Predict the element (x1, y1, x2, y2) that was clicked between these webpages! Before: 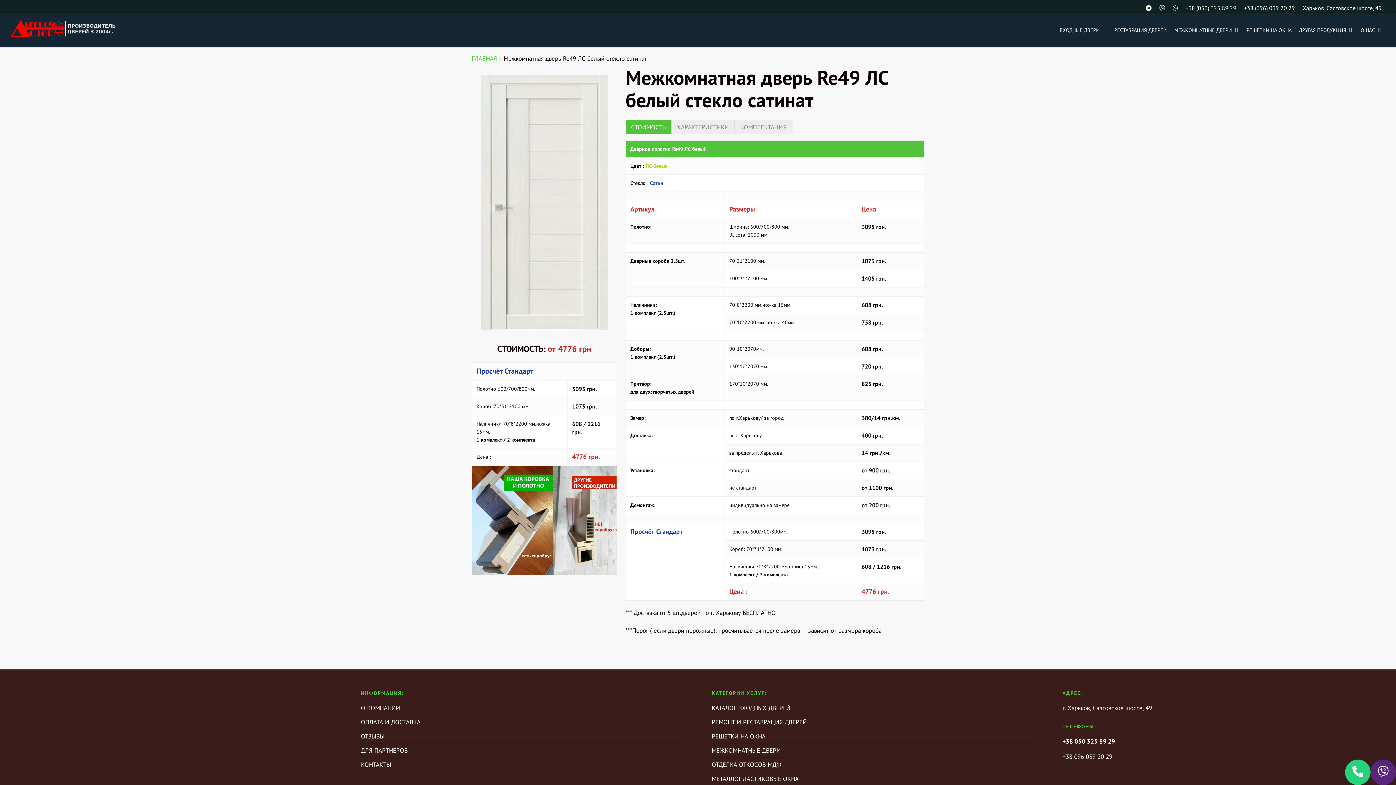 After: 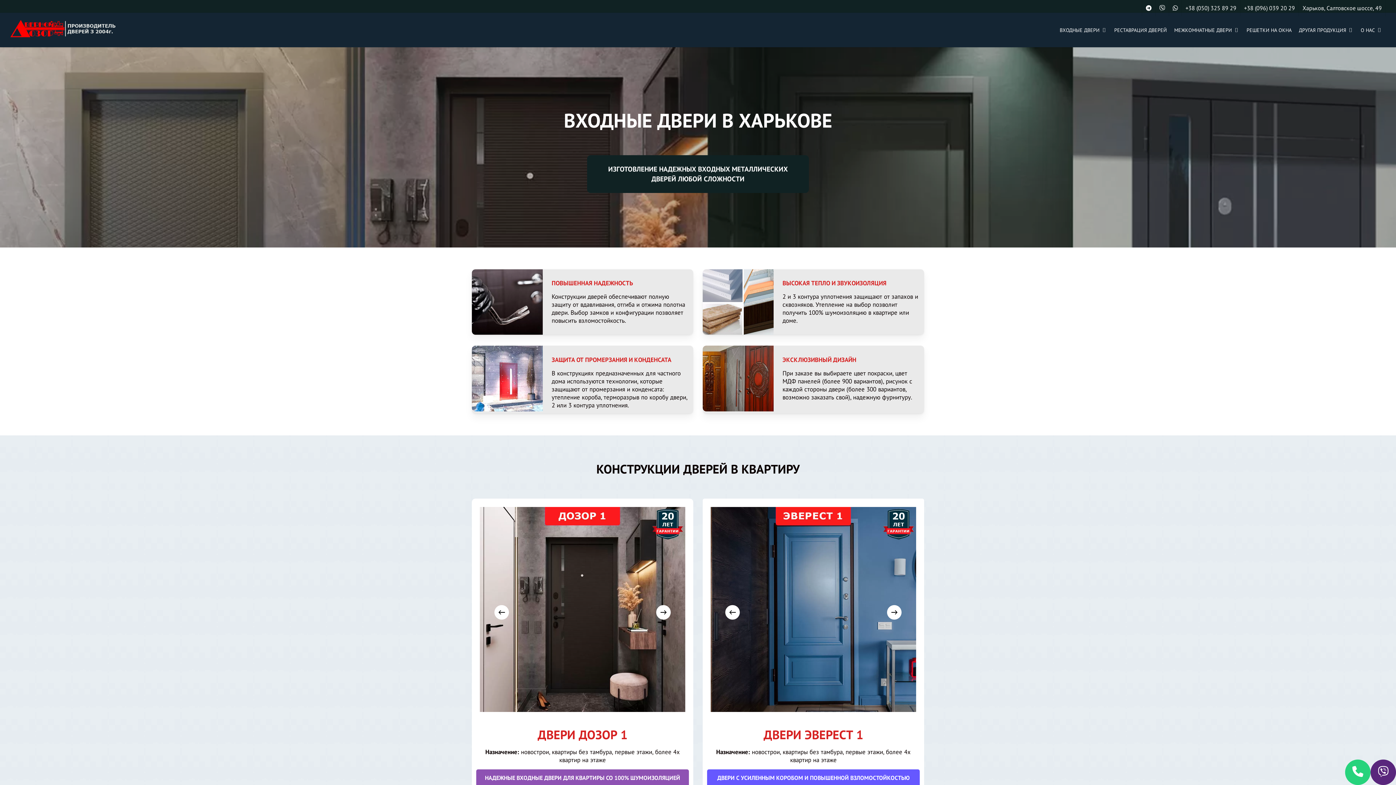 Action: bbox: (10, 20, 118, 40)